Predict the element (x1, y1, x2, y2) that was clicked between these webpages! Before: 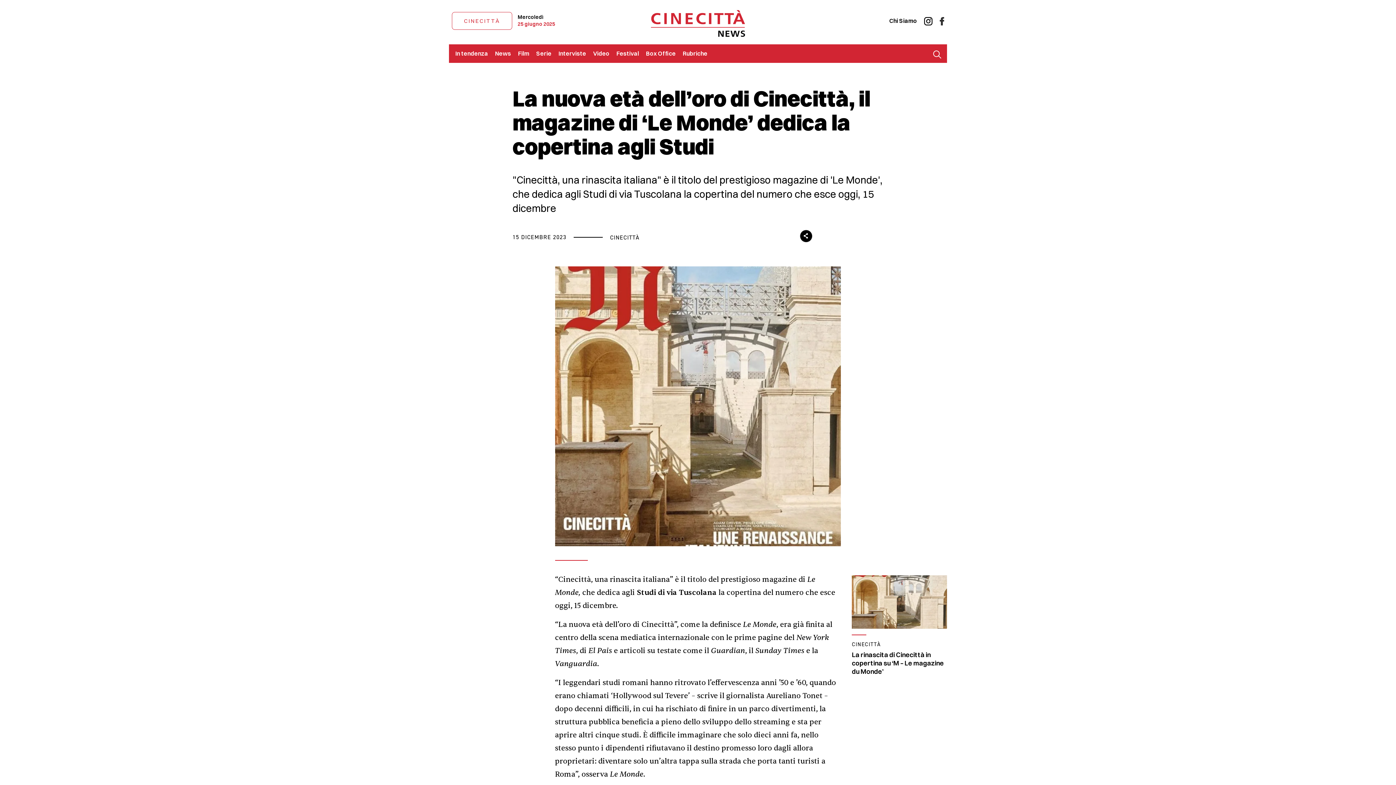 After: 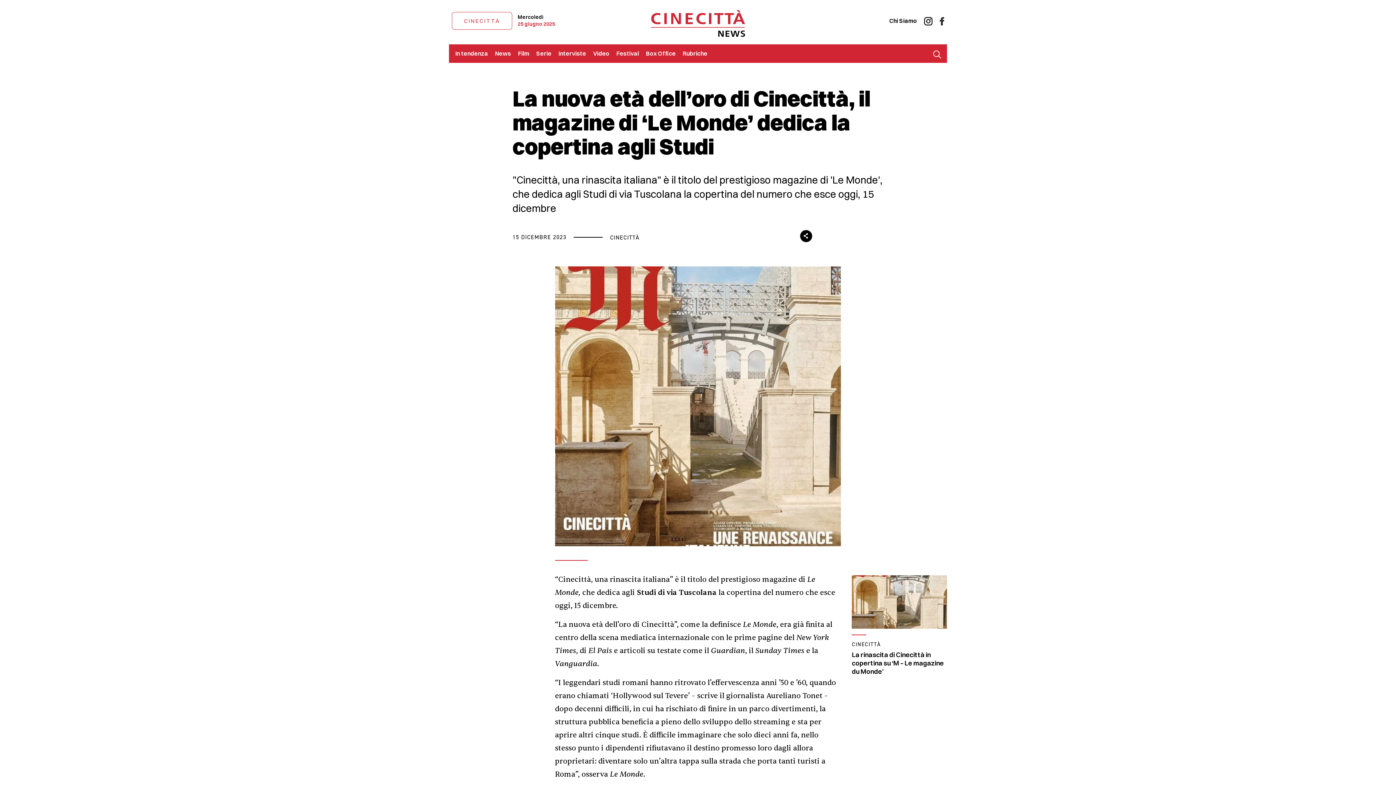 Action: bbox: (933, 45, 941, 58)